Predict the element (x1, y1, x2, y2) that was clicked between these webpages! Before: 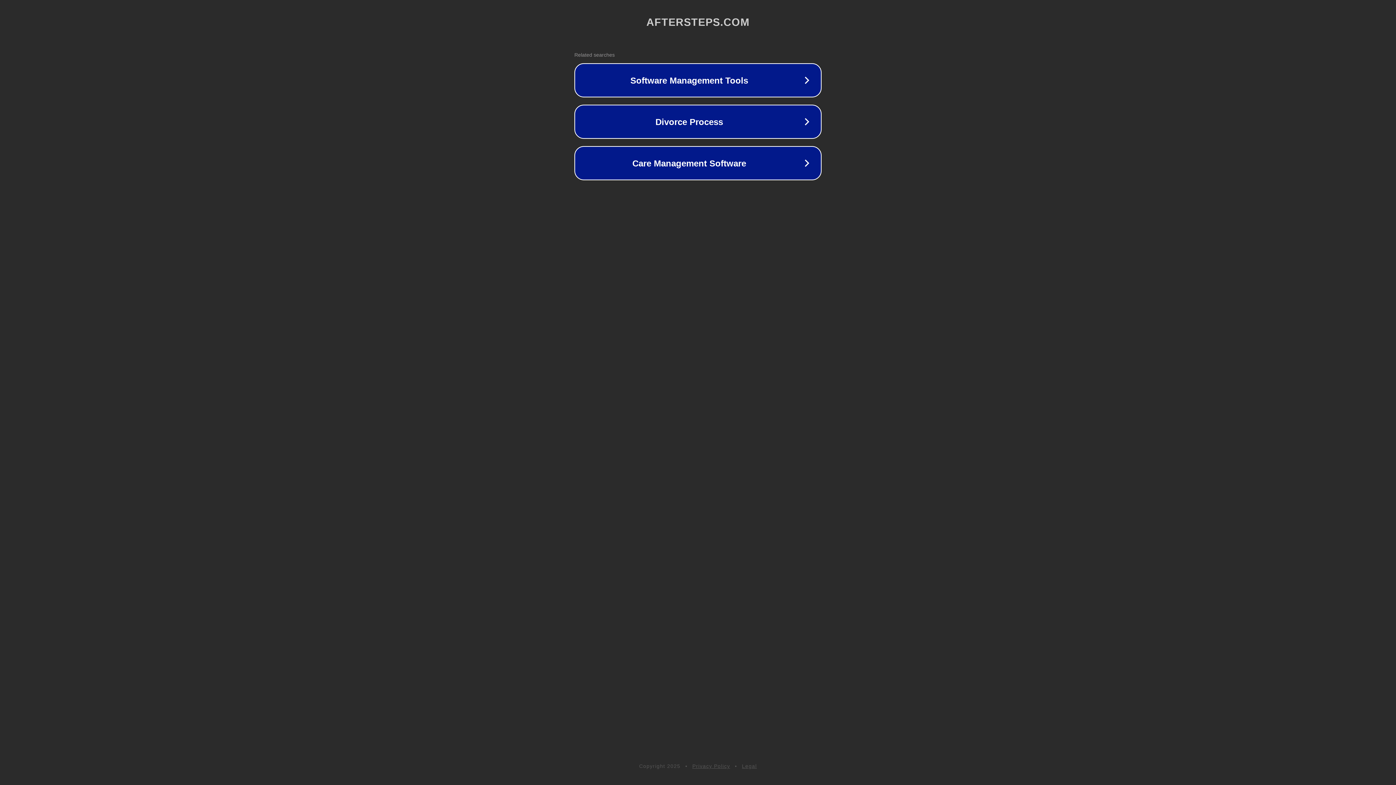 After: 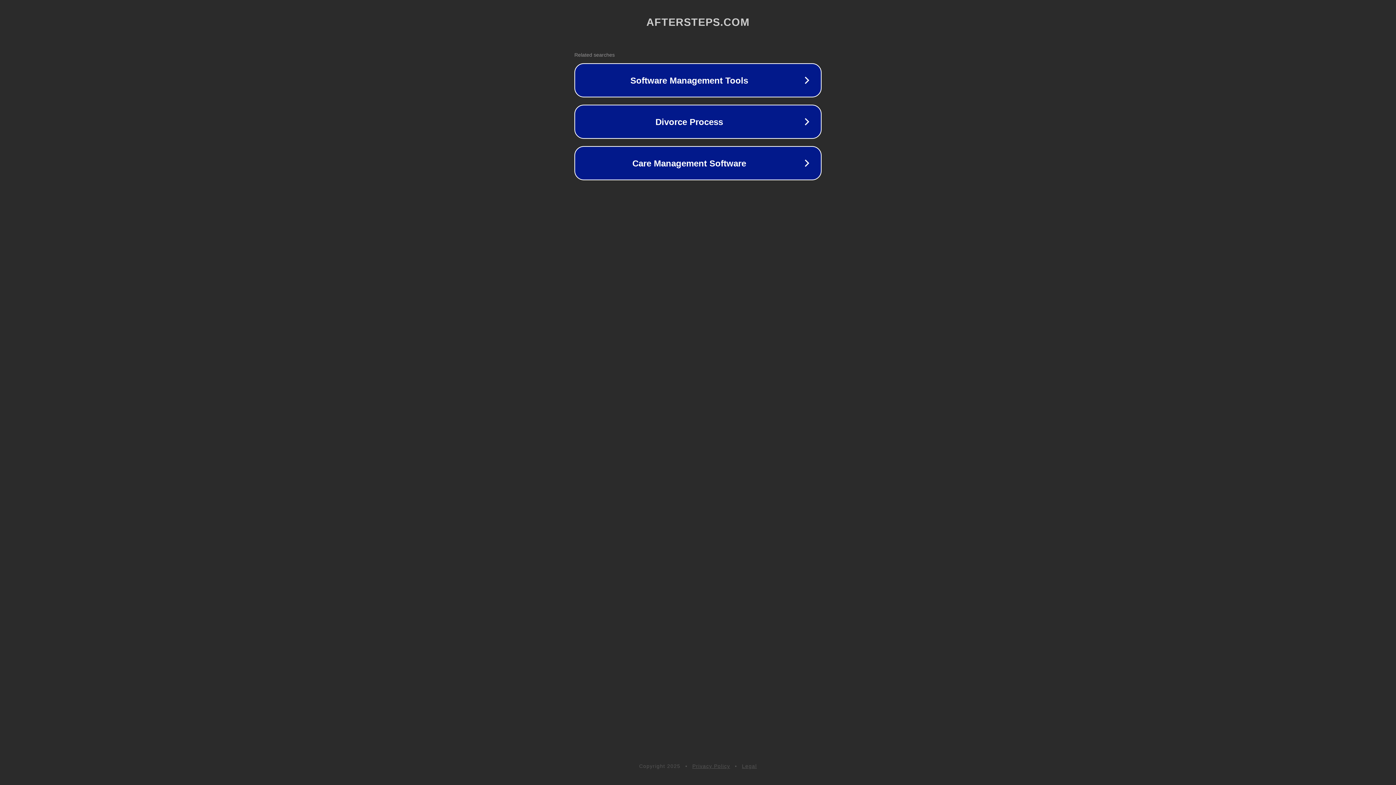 Action: label: Privacy Policy bbox: (692, 763, 730, 769)